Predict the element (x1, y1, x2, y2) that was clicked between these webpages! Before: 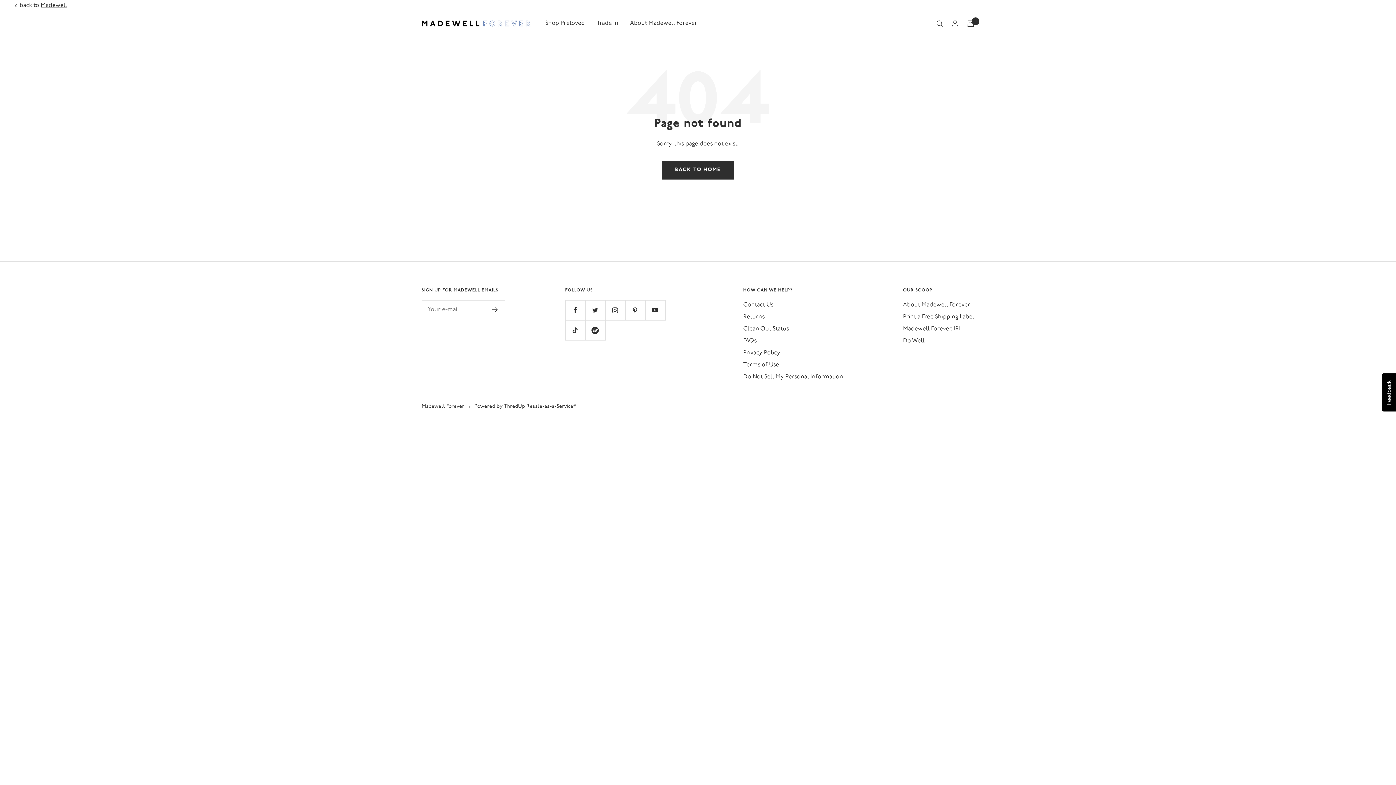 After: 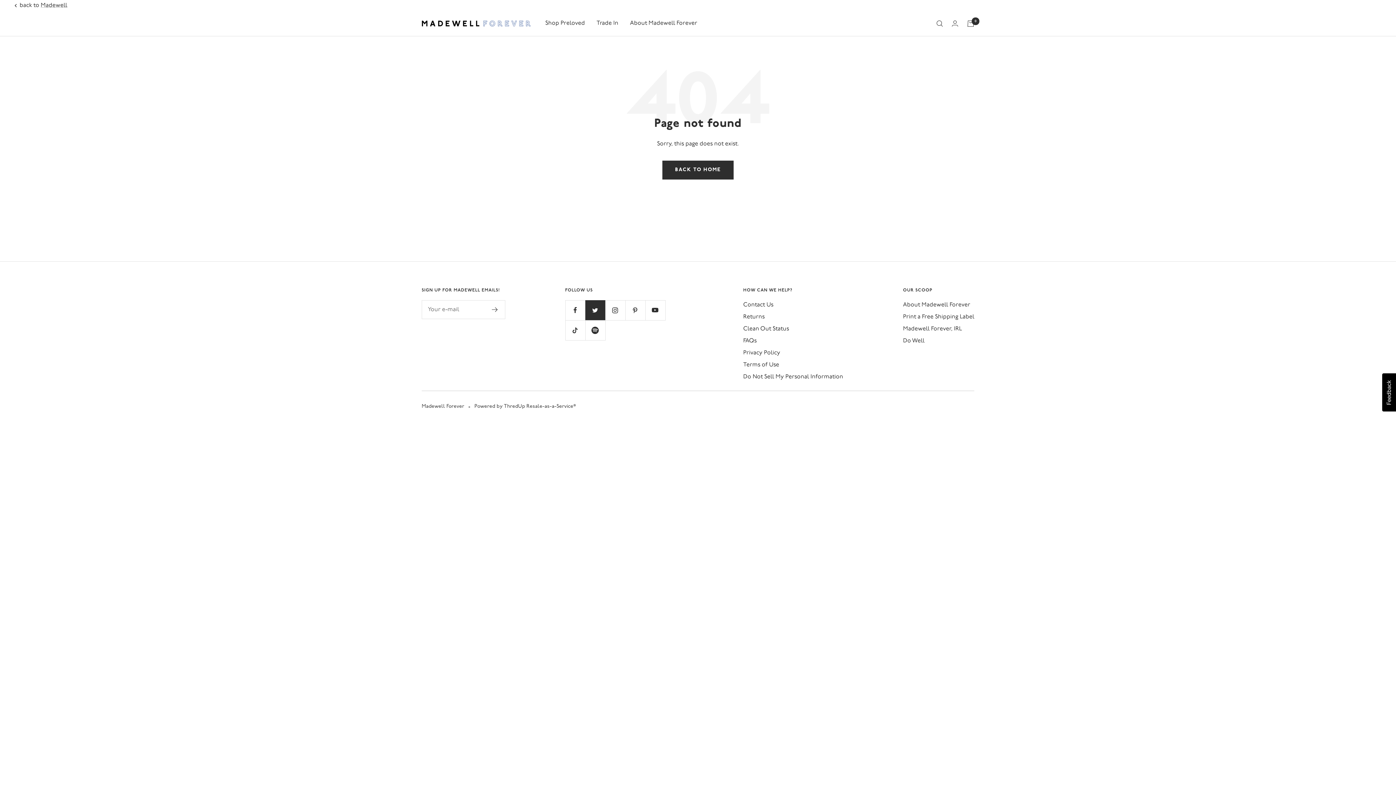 Action: label: Follow us on Twitter bbox: (585, 300, 605, 320)